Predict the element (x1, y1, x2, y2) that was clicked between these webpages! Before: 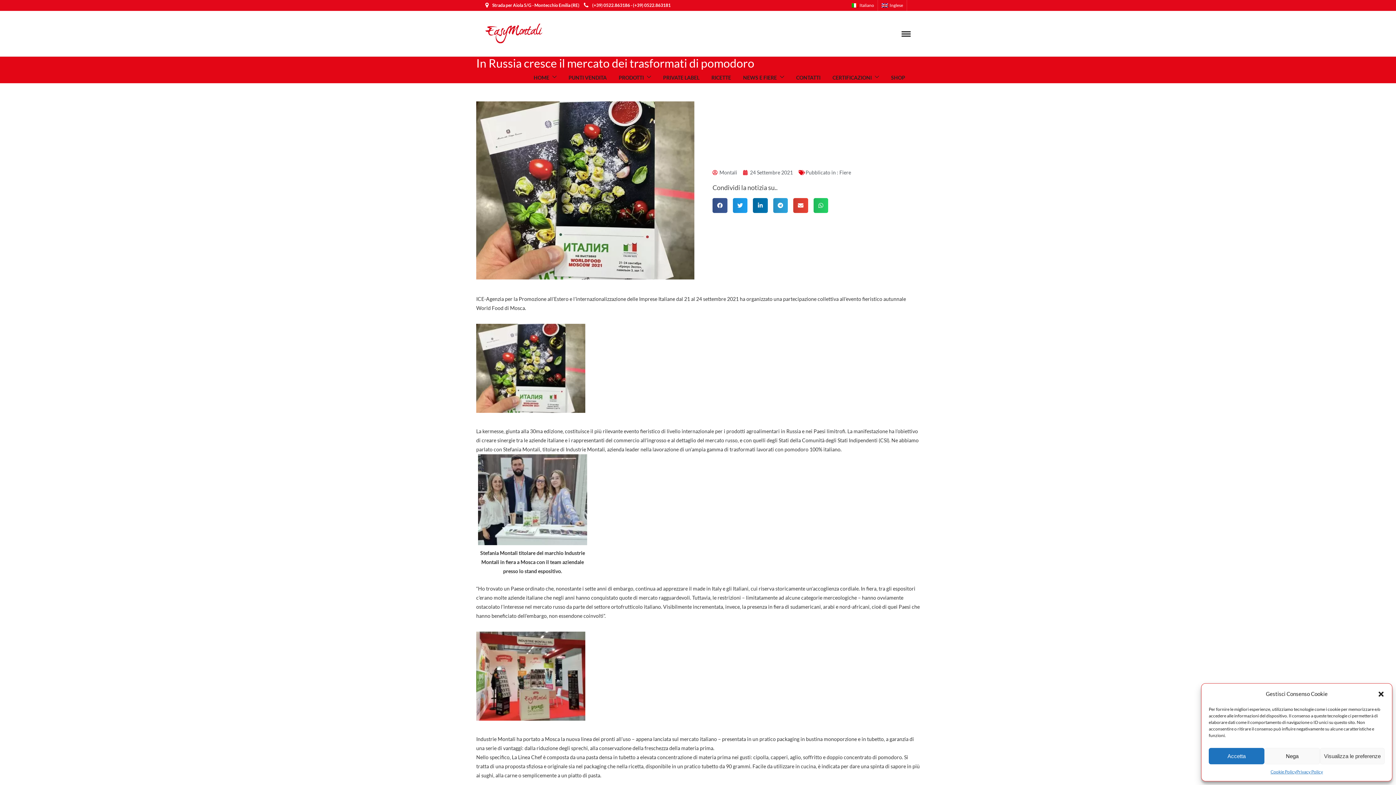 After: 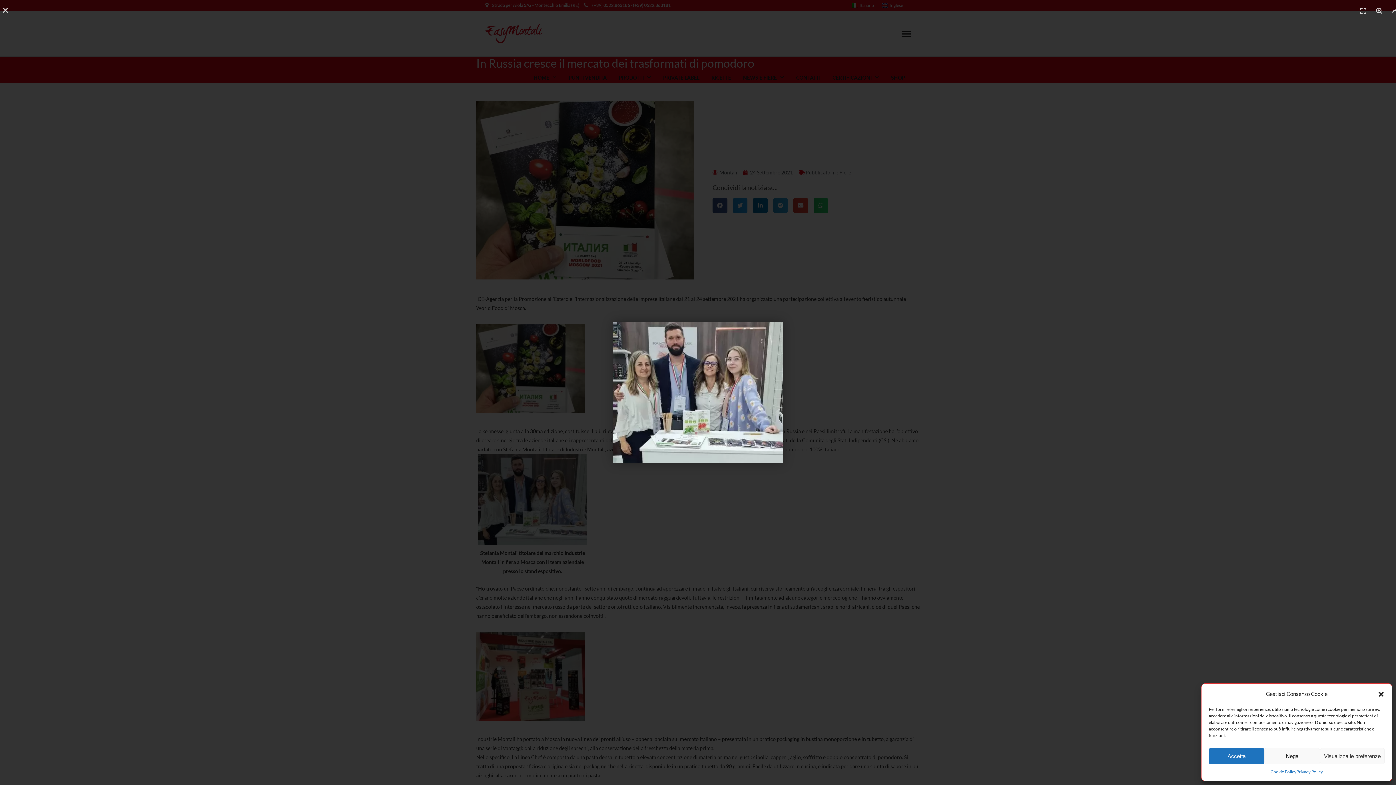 Action: bbox: (478, 540, 587, 546)